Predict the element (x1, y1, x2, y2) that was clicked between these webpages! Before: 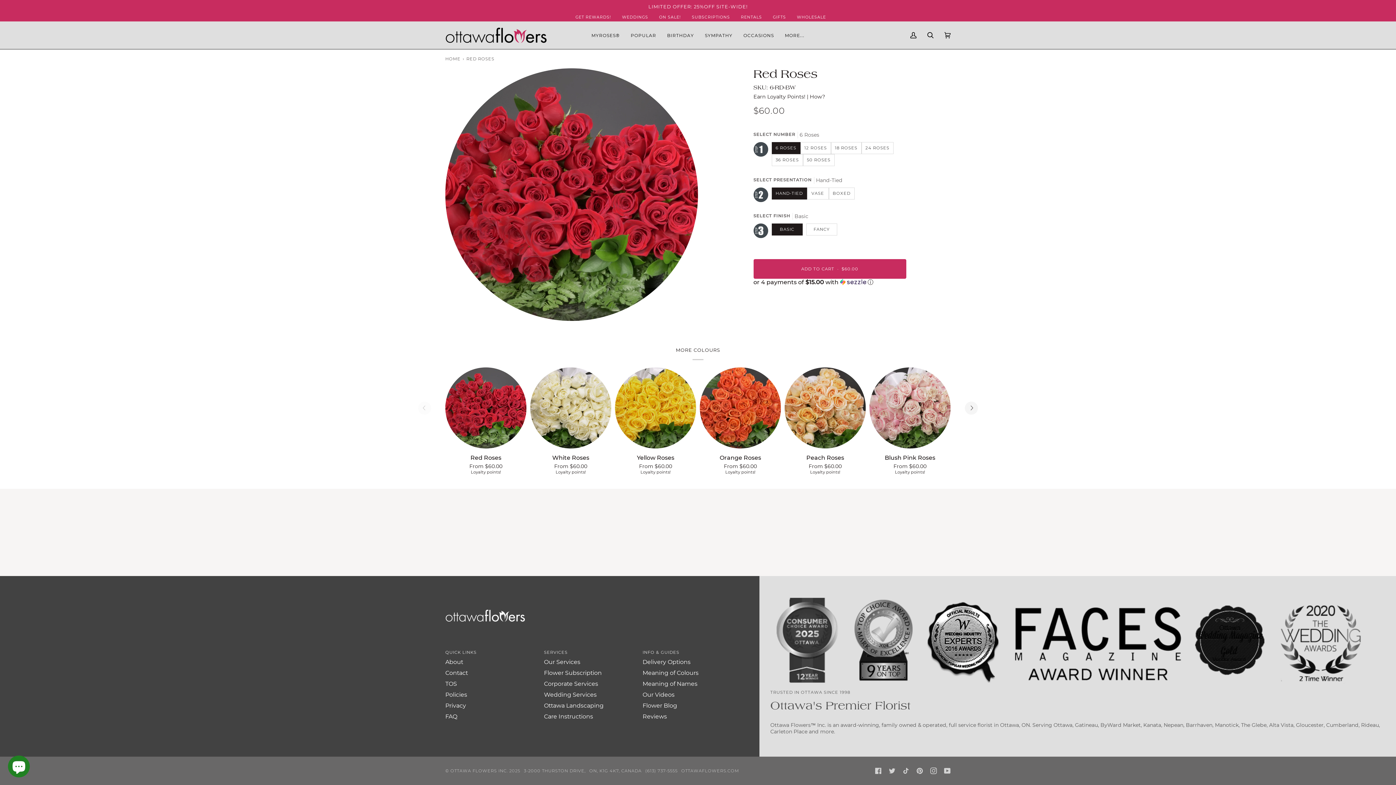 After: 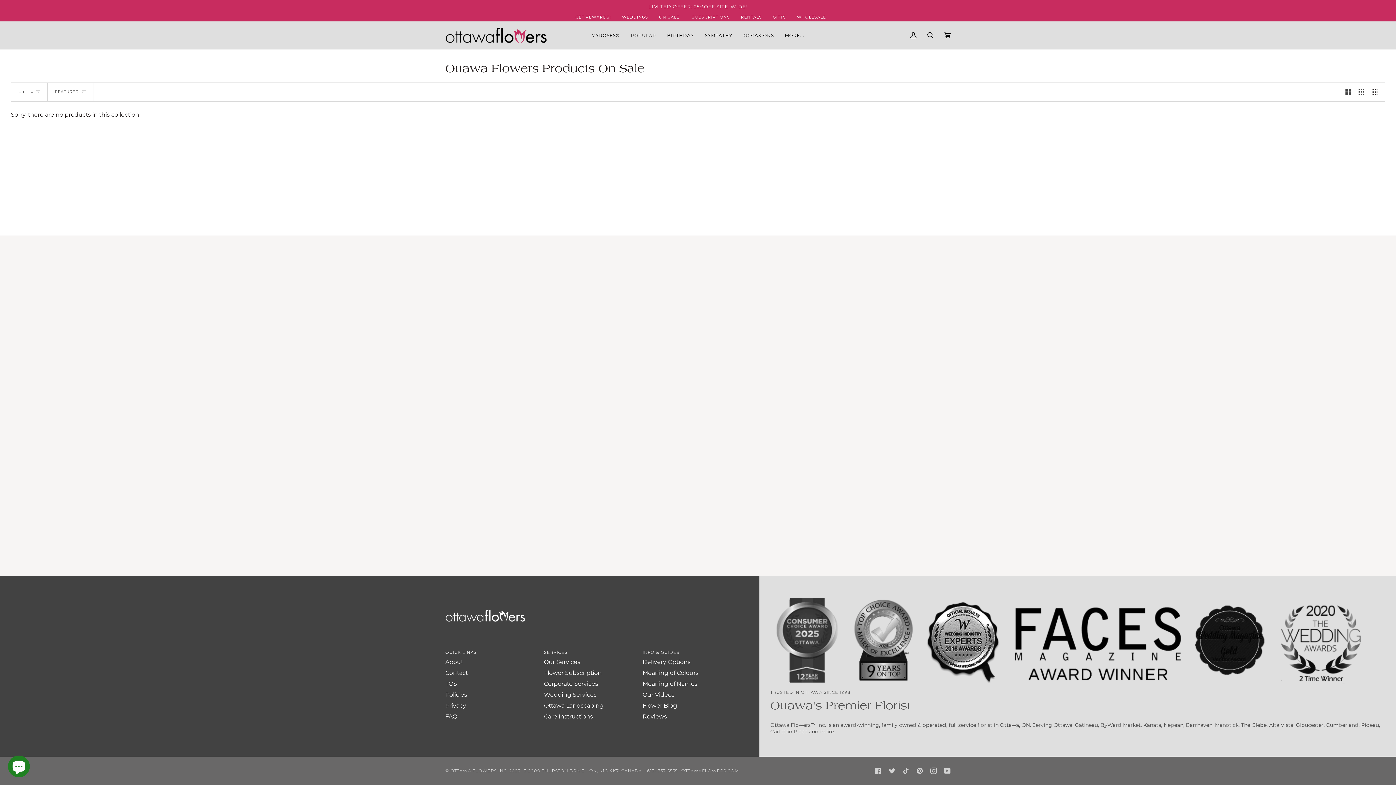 Action: label: ON SALE! bbox: (653, 14, 686, 20)